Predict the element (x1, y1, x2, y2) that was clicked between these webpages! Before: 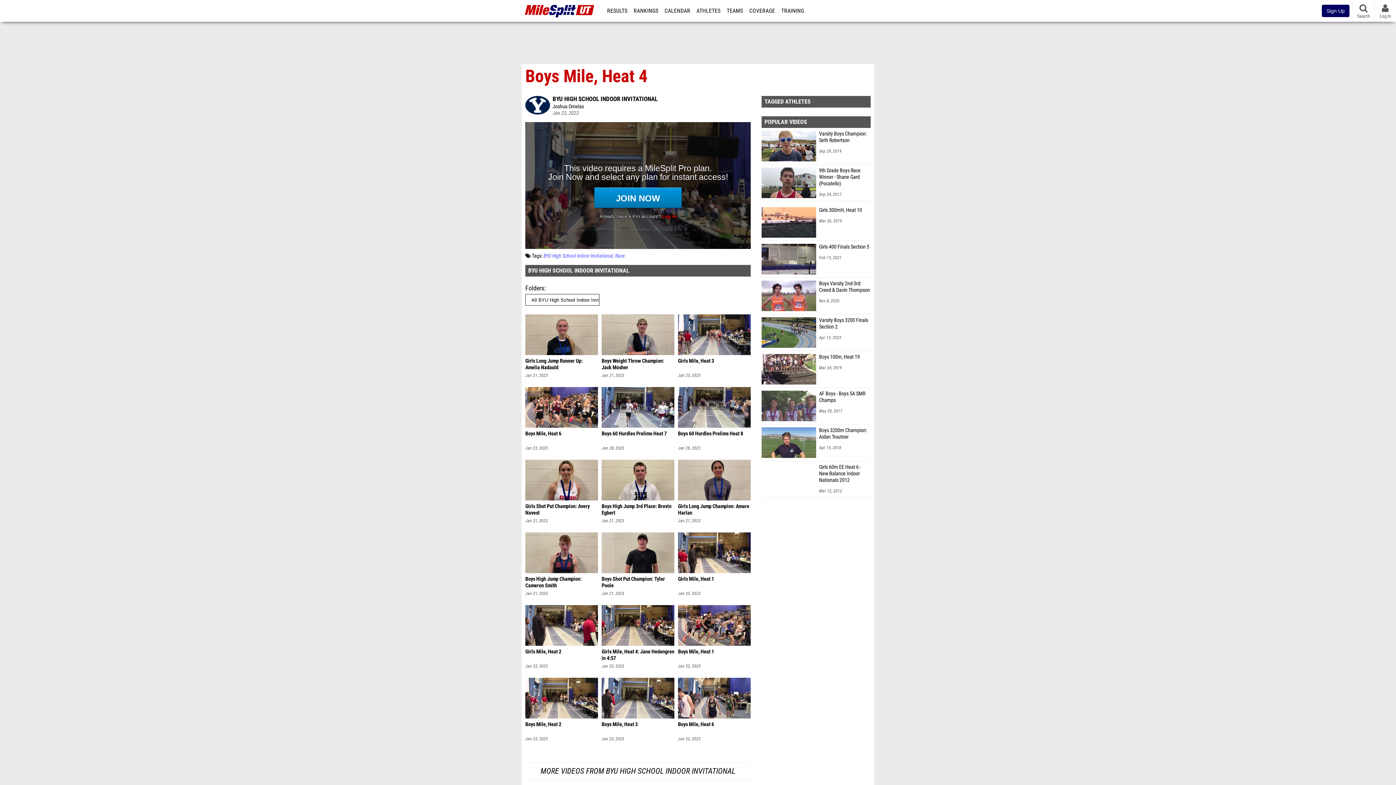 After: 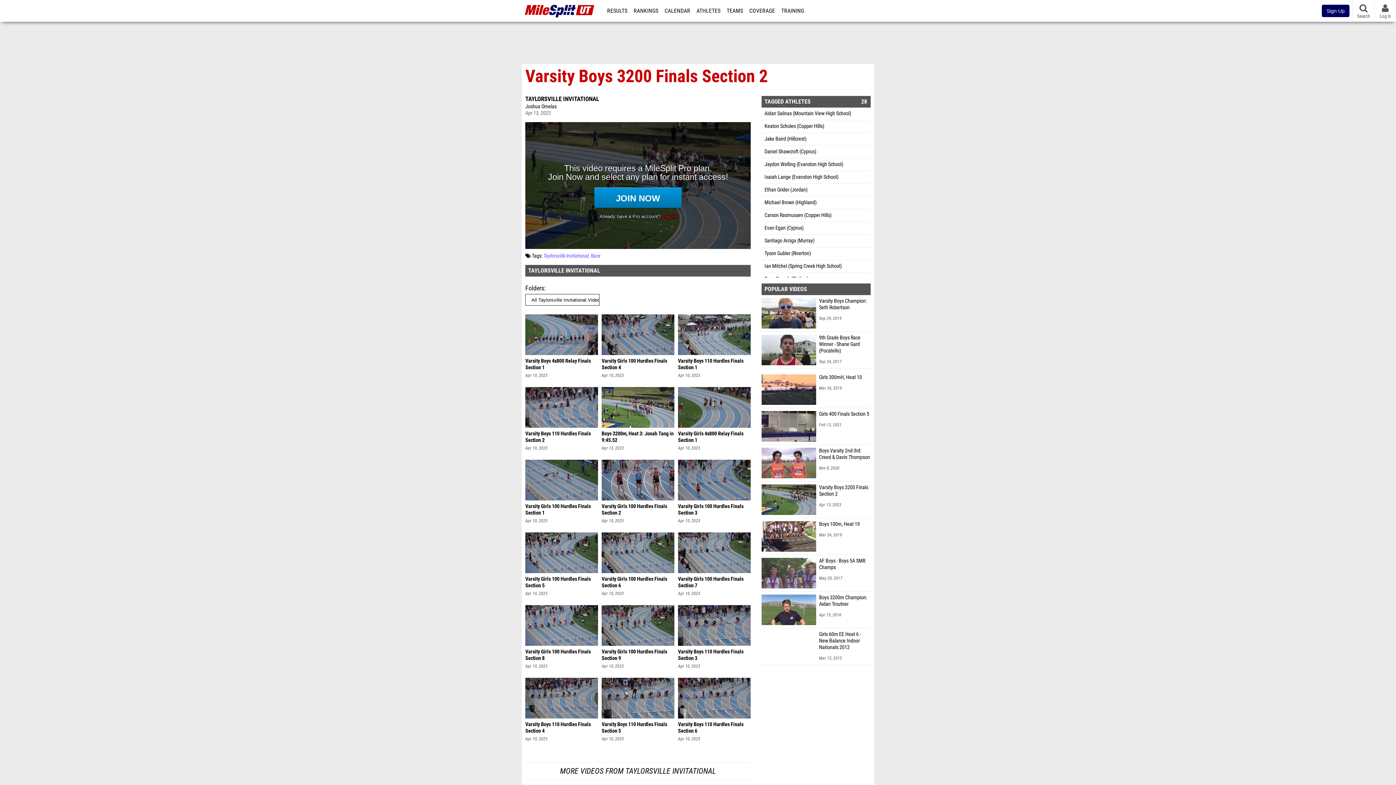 Action: label: Varsity Boys 3200 Finals Section 2 bbox: (819, 317, 870, 330)